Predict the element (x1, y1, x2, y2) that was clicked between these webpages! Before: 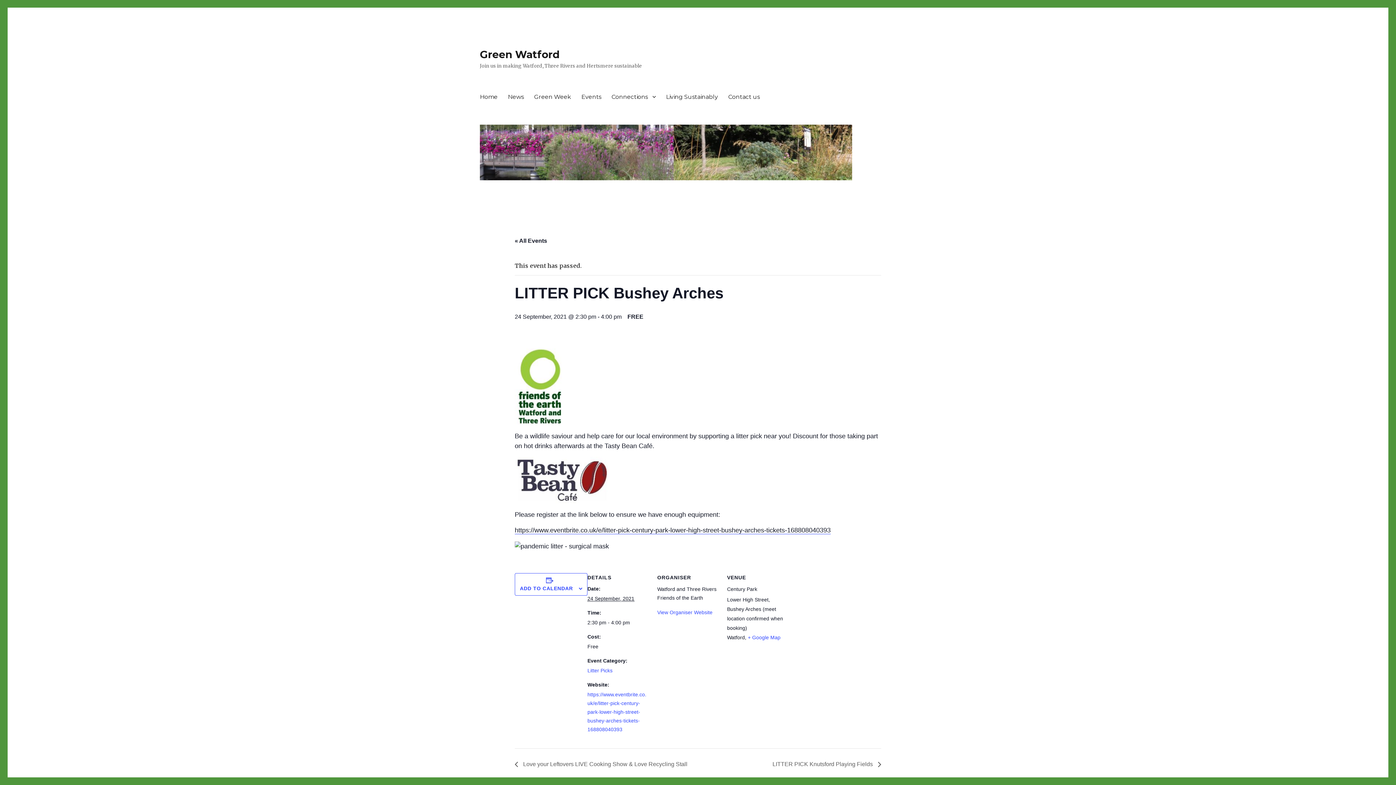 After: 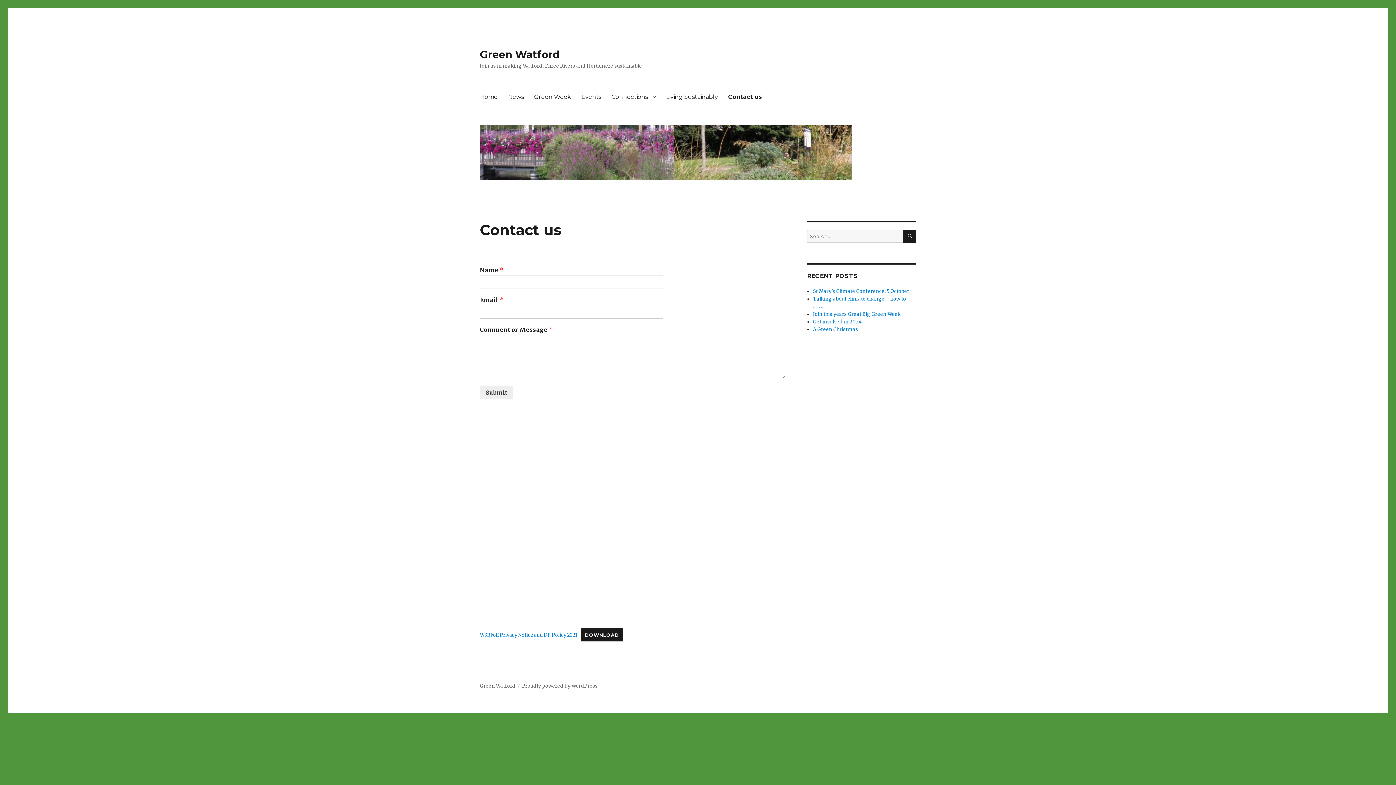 Action: label: Contact us bbox: (723, 89, 765, 104)